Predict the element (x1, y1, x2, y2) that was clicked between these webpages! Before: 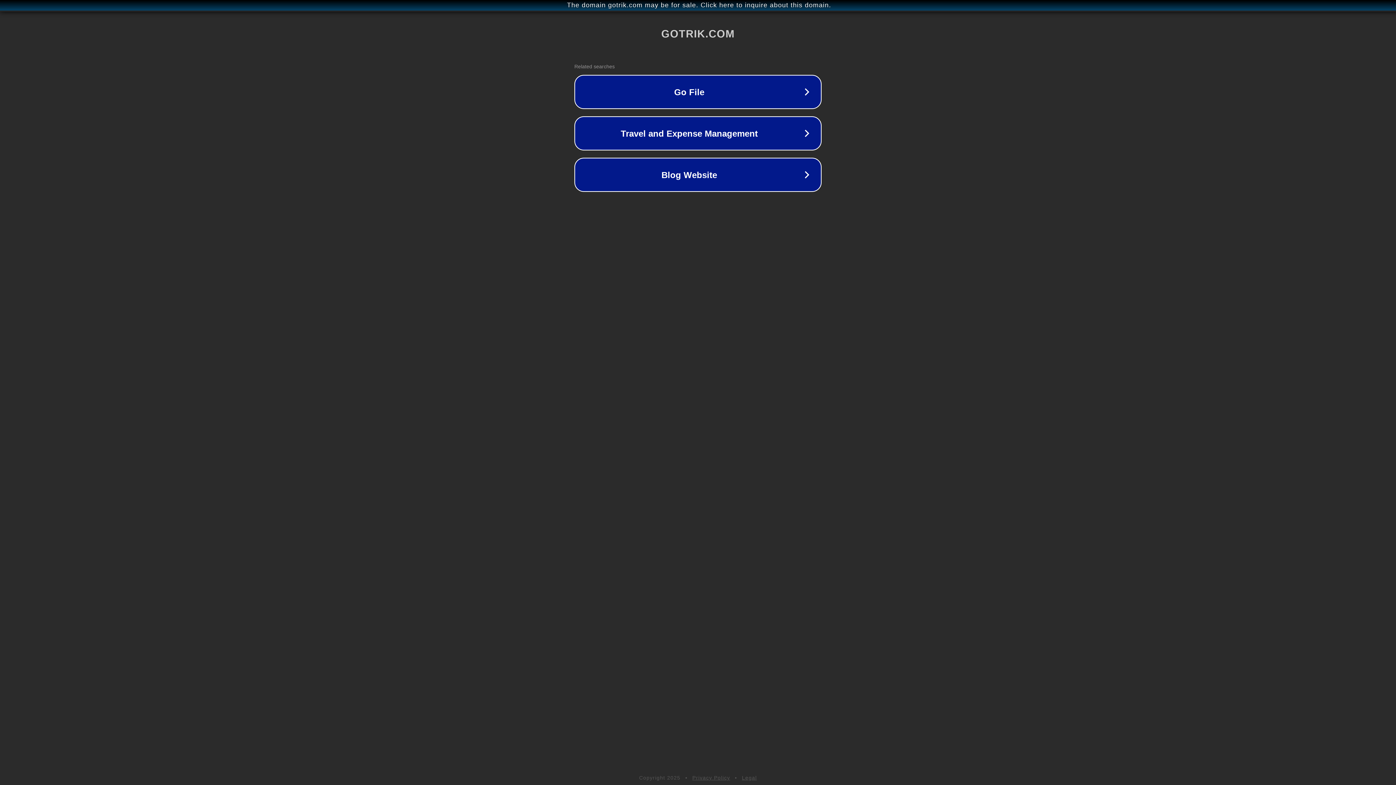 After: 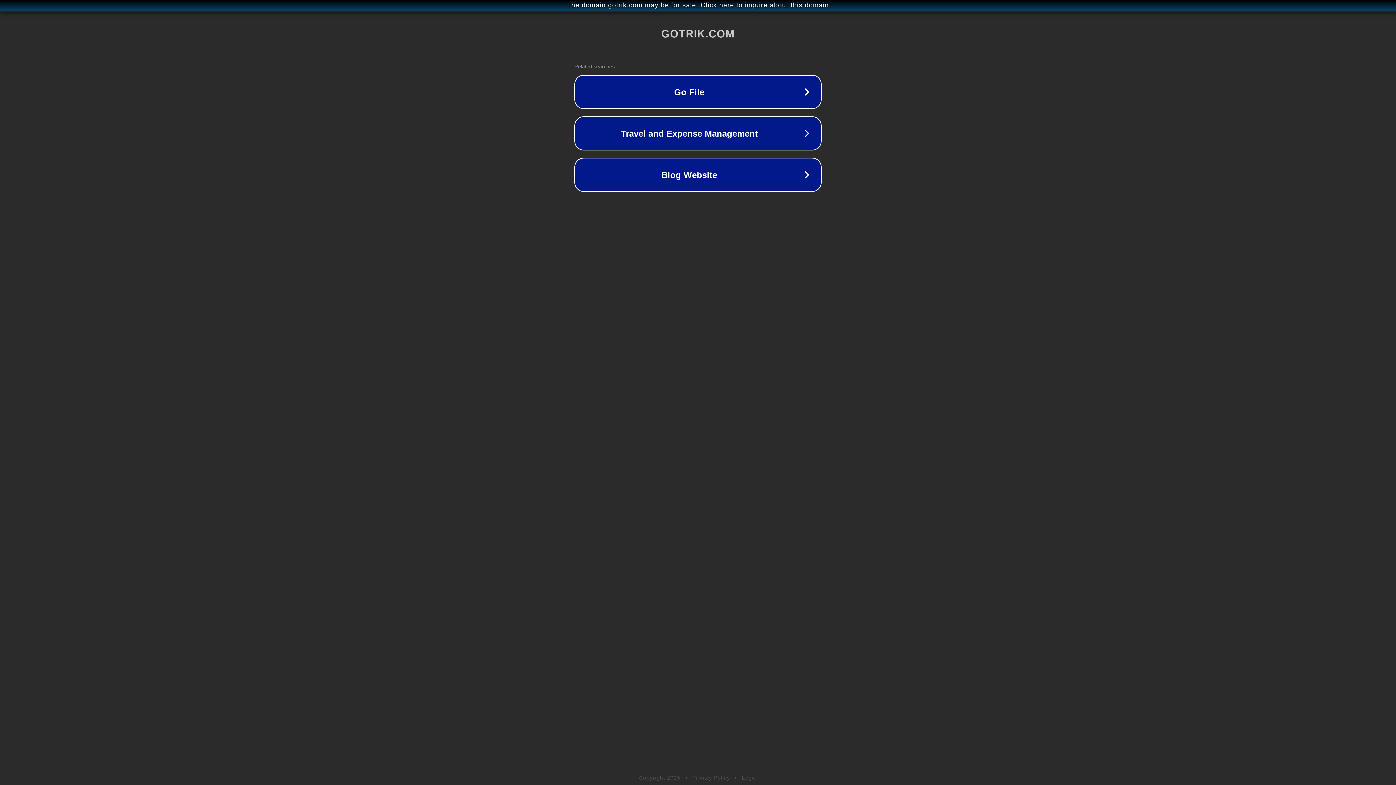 Action: label: Privacy Policy bbox: (692, 775, 730, 781)